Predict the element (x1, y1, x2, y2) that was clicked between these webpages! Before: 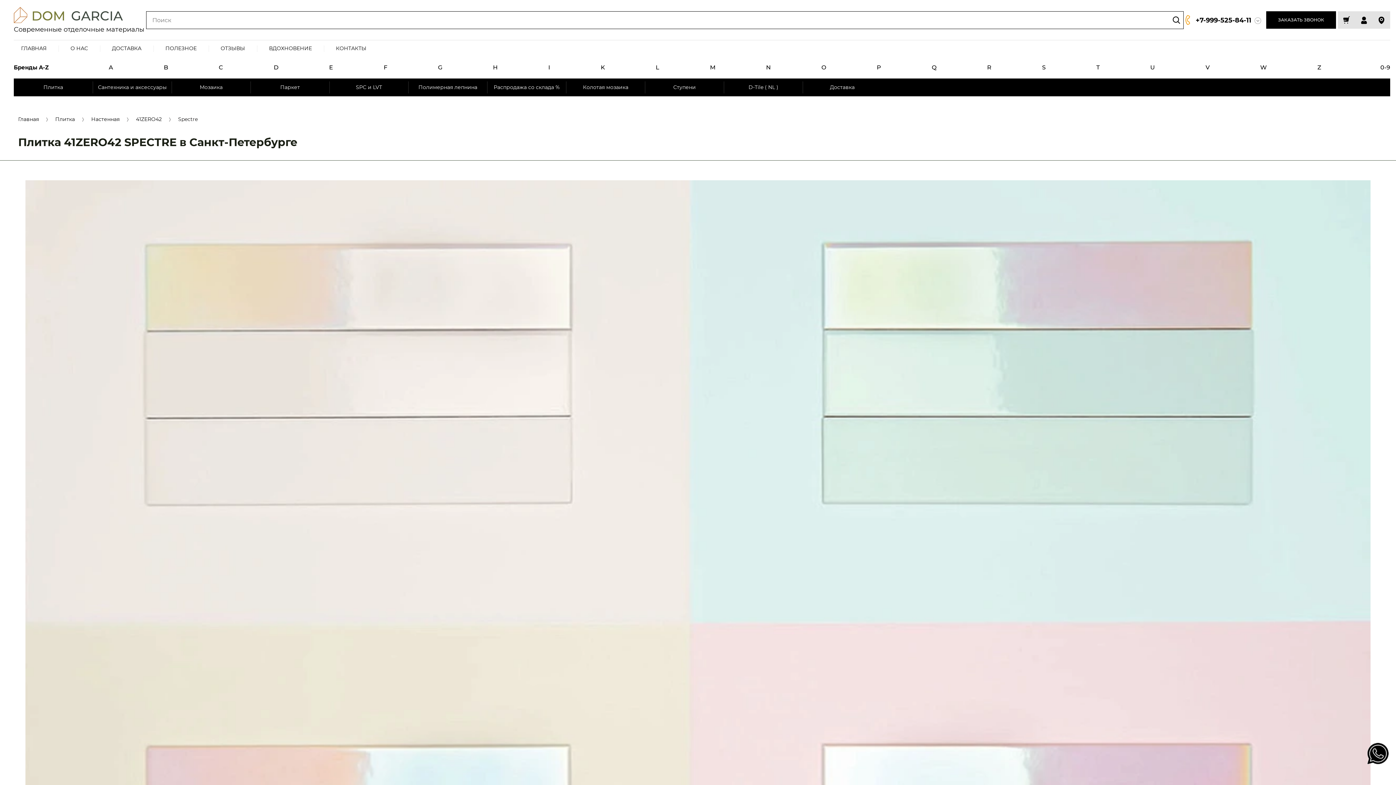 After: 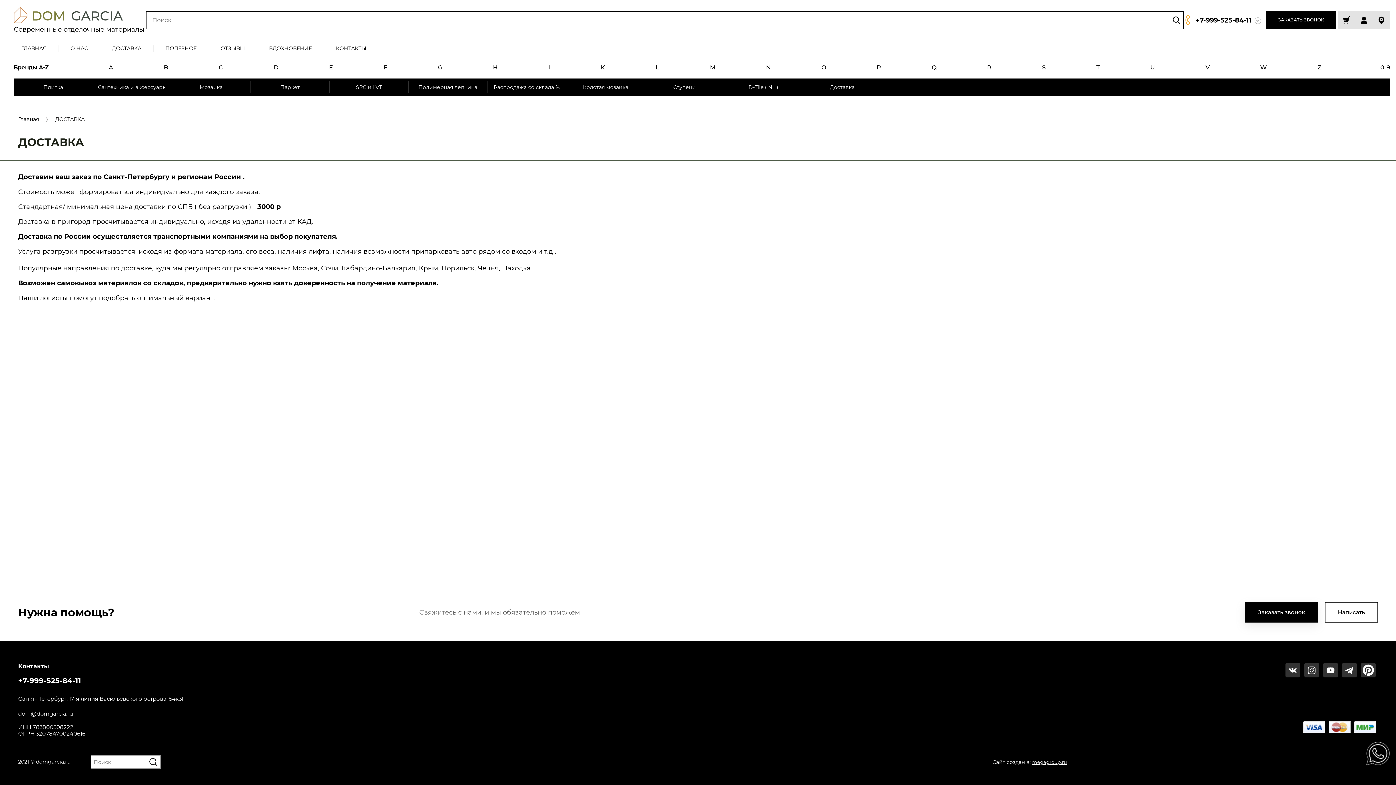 Action: bbox: (803, 81, 881, 93) label: Доставка